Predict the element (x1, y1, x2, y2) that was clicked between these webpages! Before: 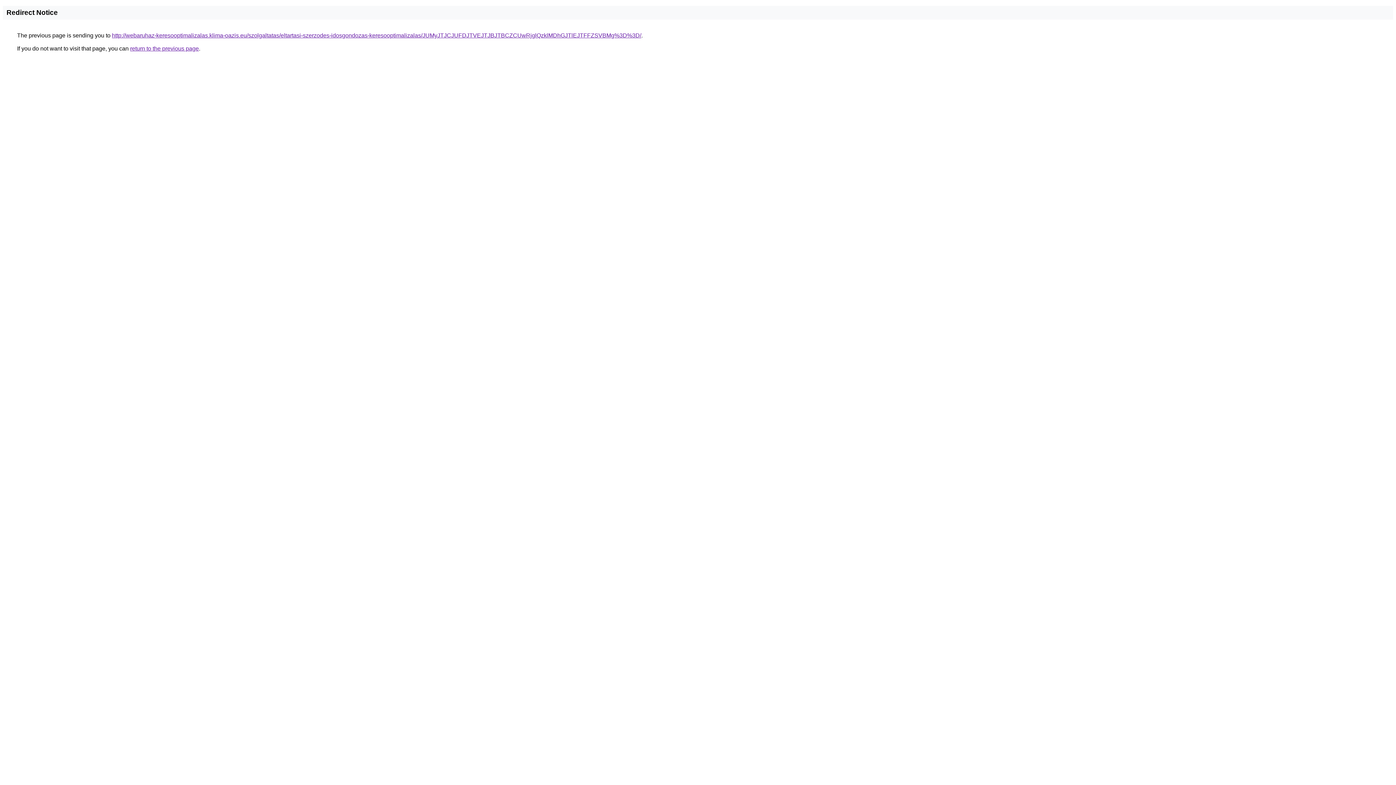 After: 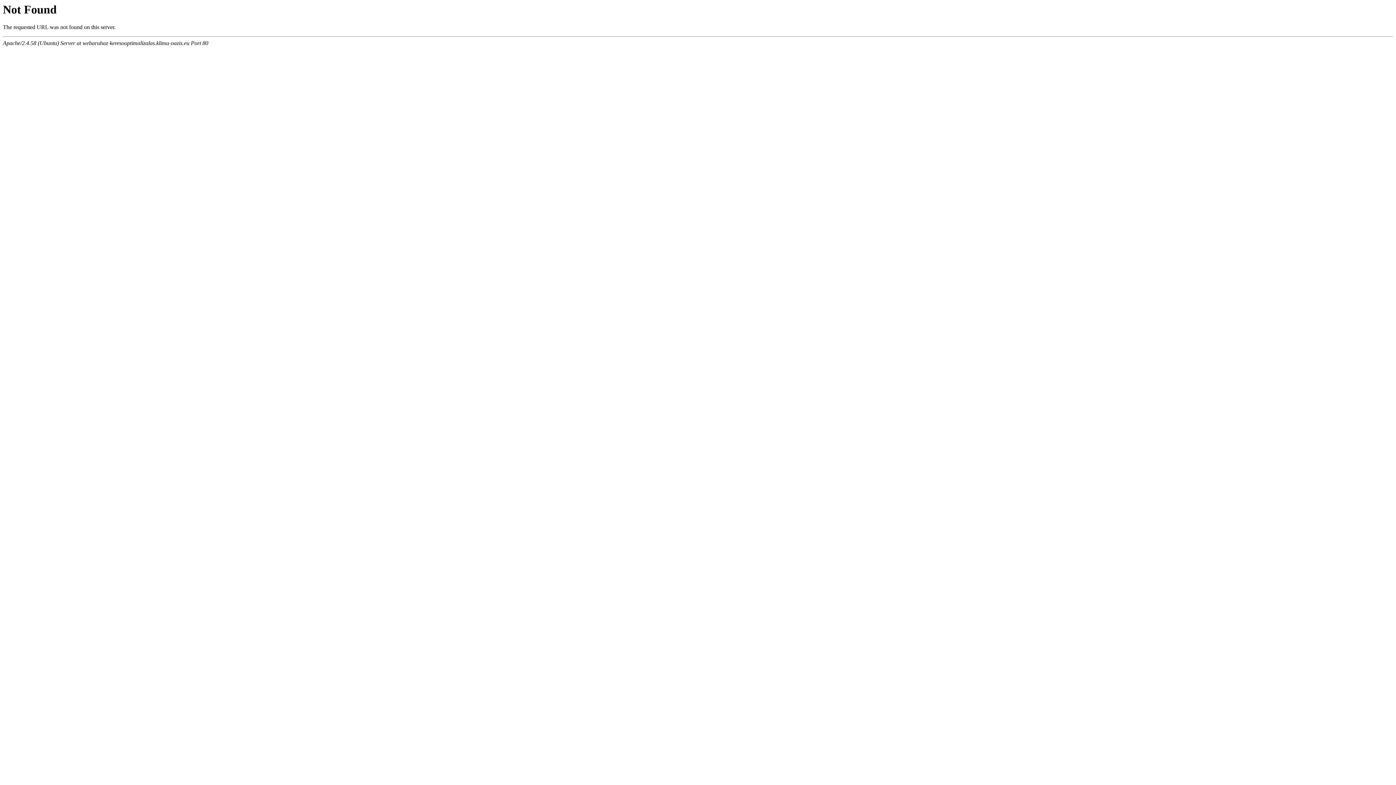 Action: bbox: (112, 32, 641, 38) label: http://webaruhaz-keresooptimalizalas.klima-oazis.eu/szolgaltatas/eltartasi-szerzodes-idosgondozas-keresooptimalizalas/JUMyJTJCJUFDJTVEJTJBJTBCZCUwRjglQzklMDhGJTlEJTFFZSVBMg%3D%3D/